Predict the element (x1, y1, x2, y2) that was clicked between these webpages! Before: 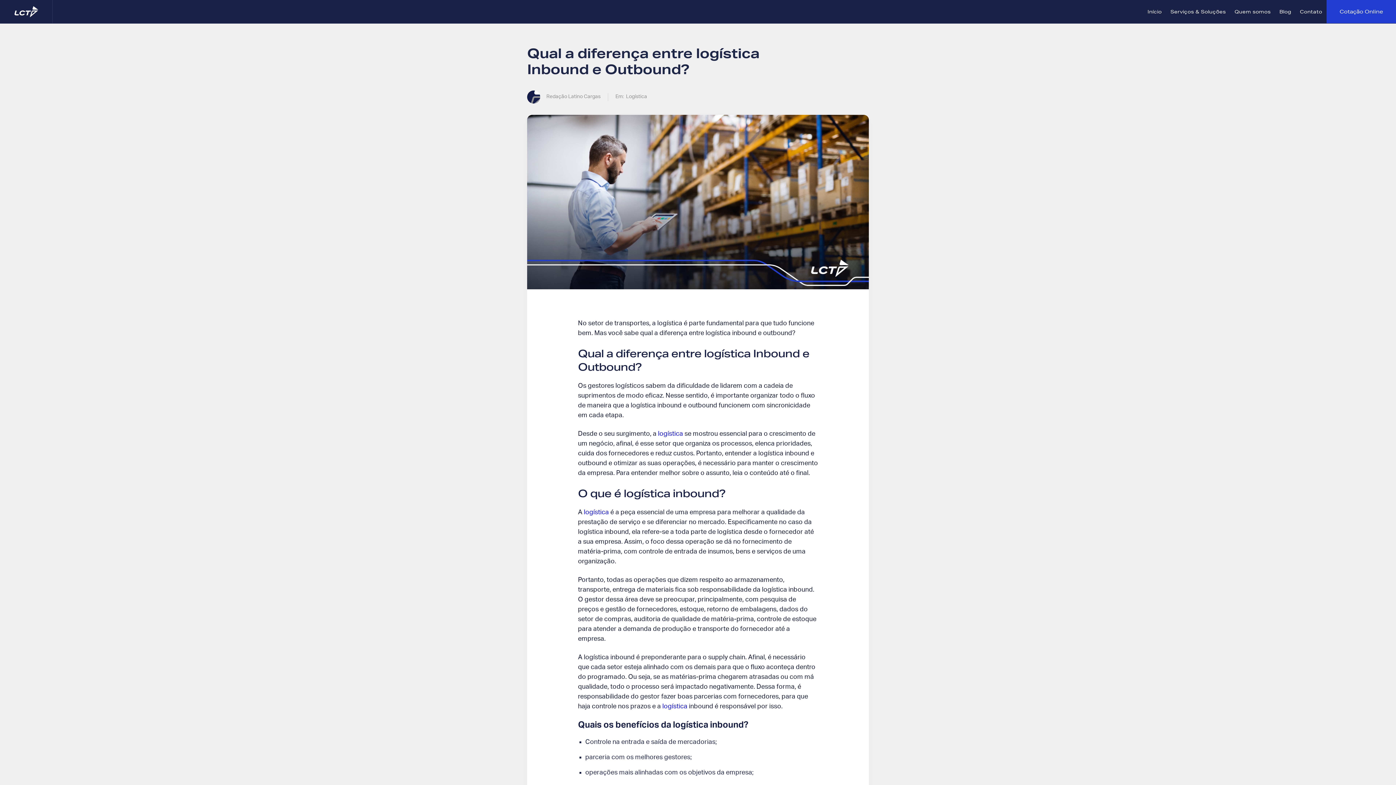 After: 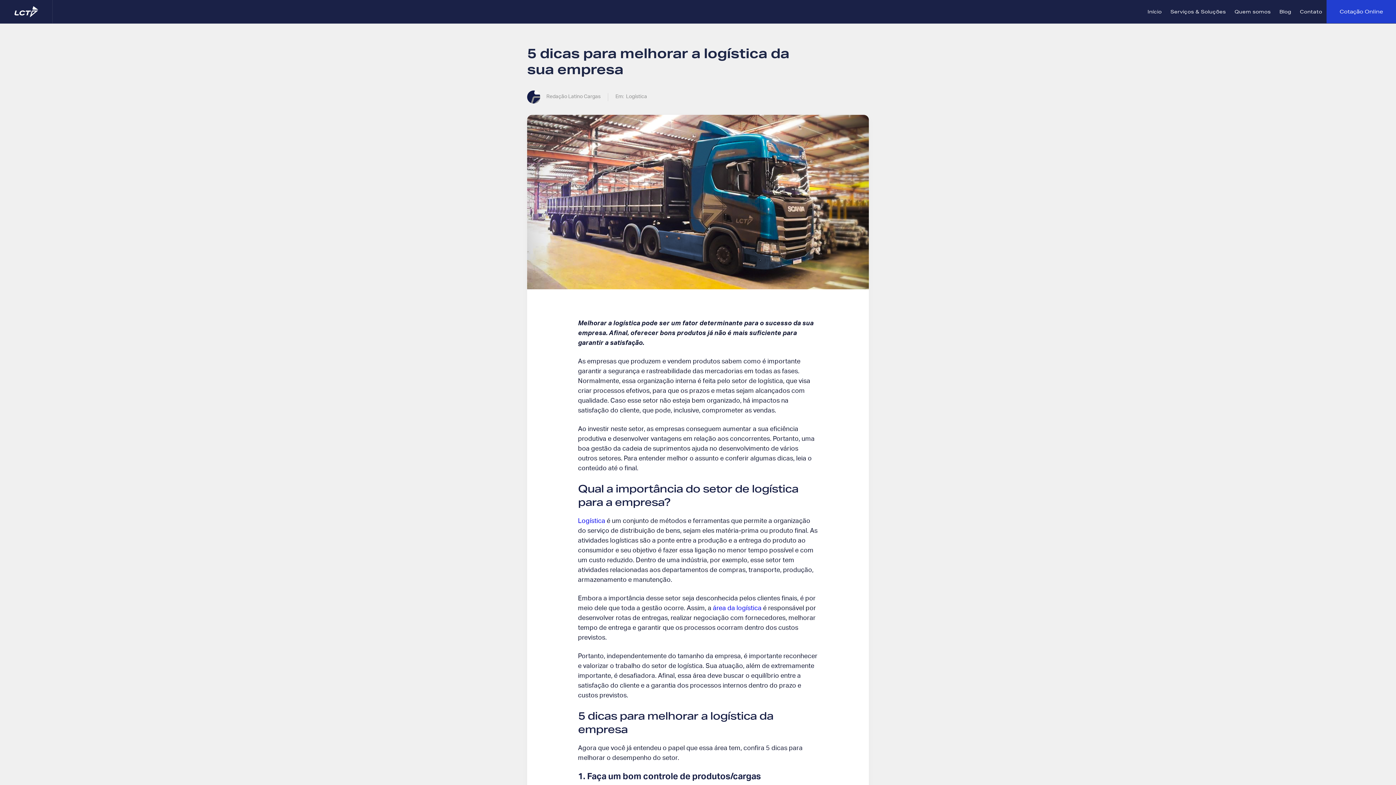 Action: label: logística bbox: (658, 430, 683, 437)